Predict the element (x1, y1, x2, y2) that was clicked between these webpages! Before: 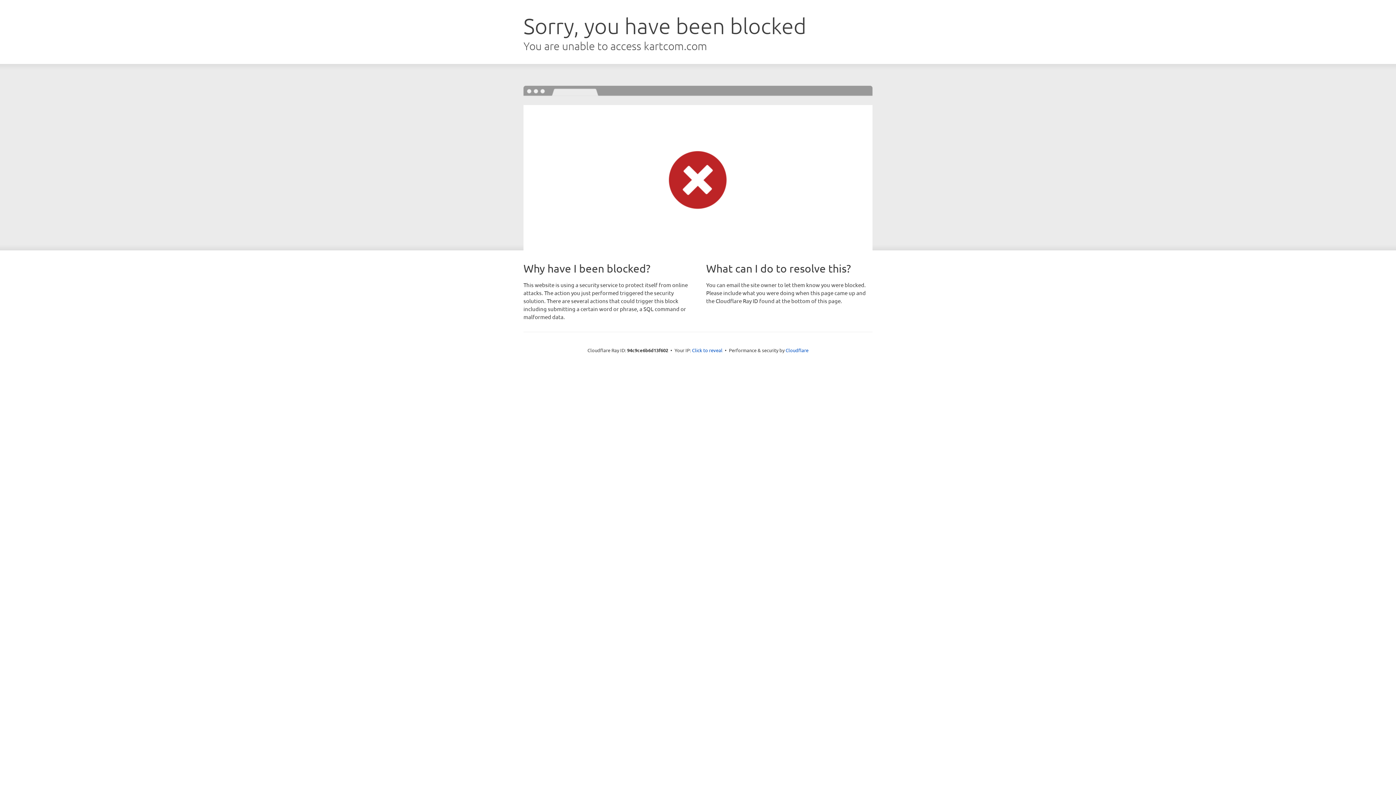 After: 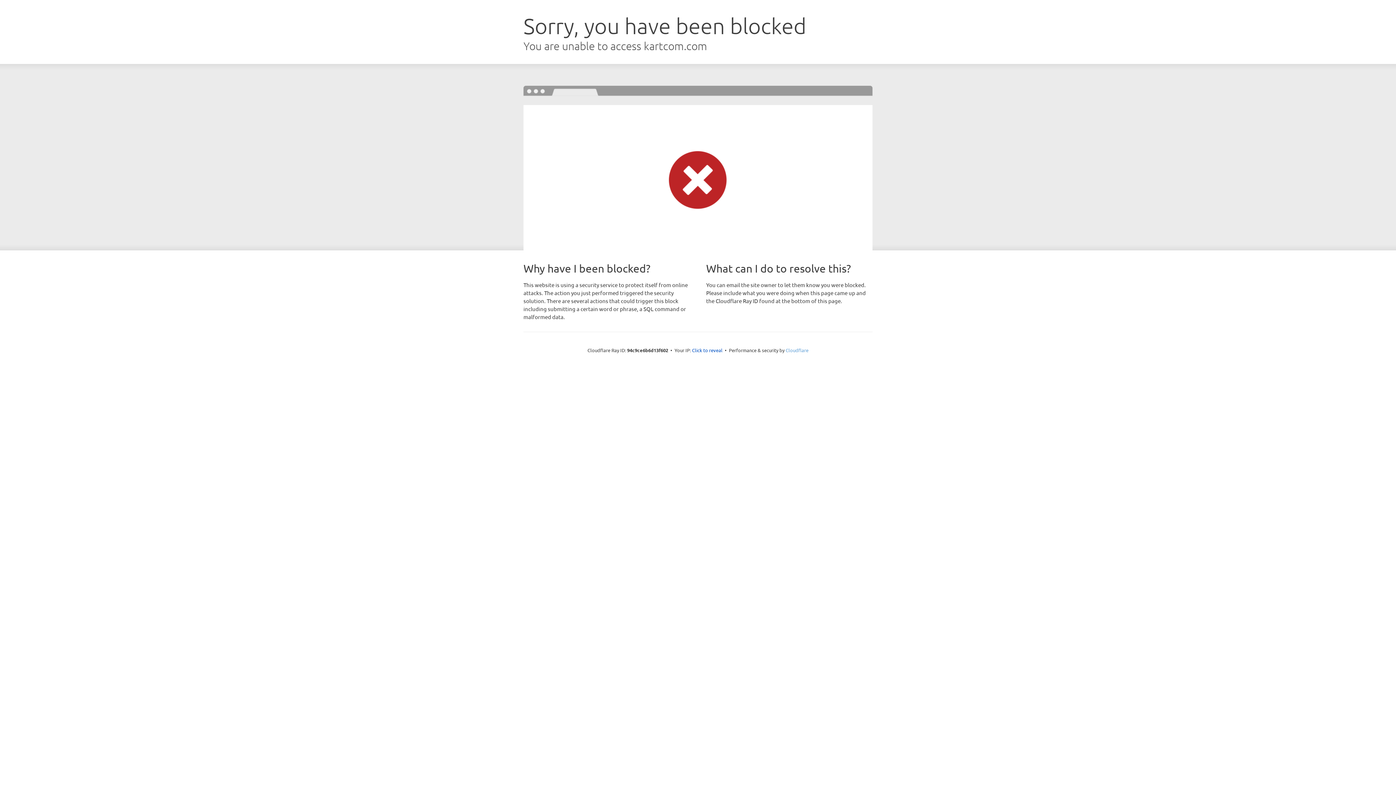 Action: bbox: (785, 347, 808, 353) label: Cloudflare